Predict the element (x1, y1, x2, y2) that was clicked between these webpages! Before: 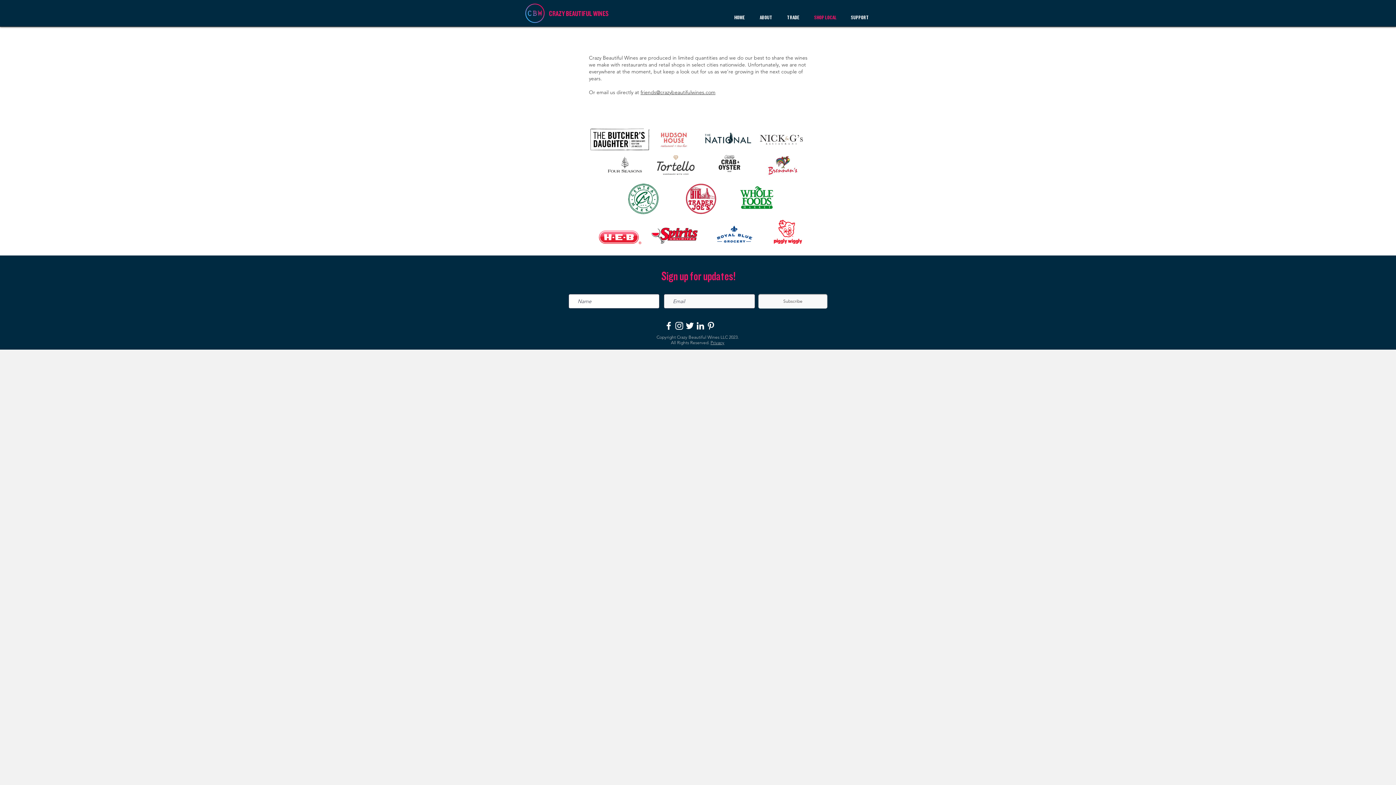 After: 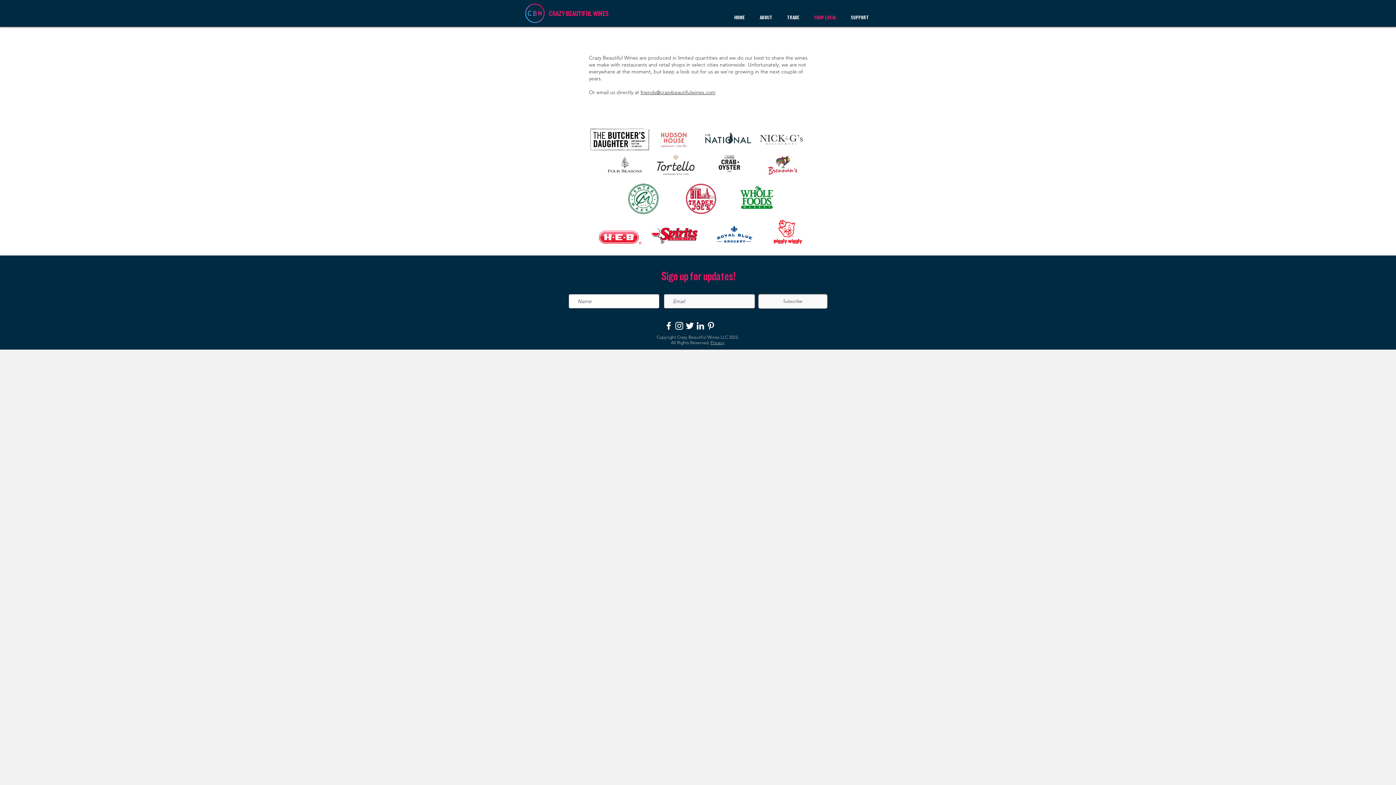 Action: bbox: (640, 89, 715, 95) label: friends@crazybeautifulwines.com